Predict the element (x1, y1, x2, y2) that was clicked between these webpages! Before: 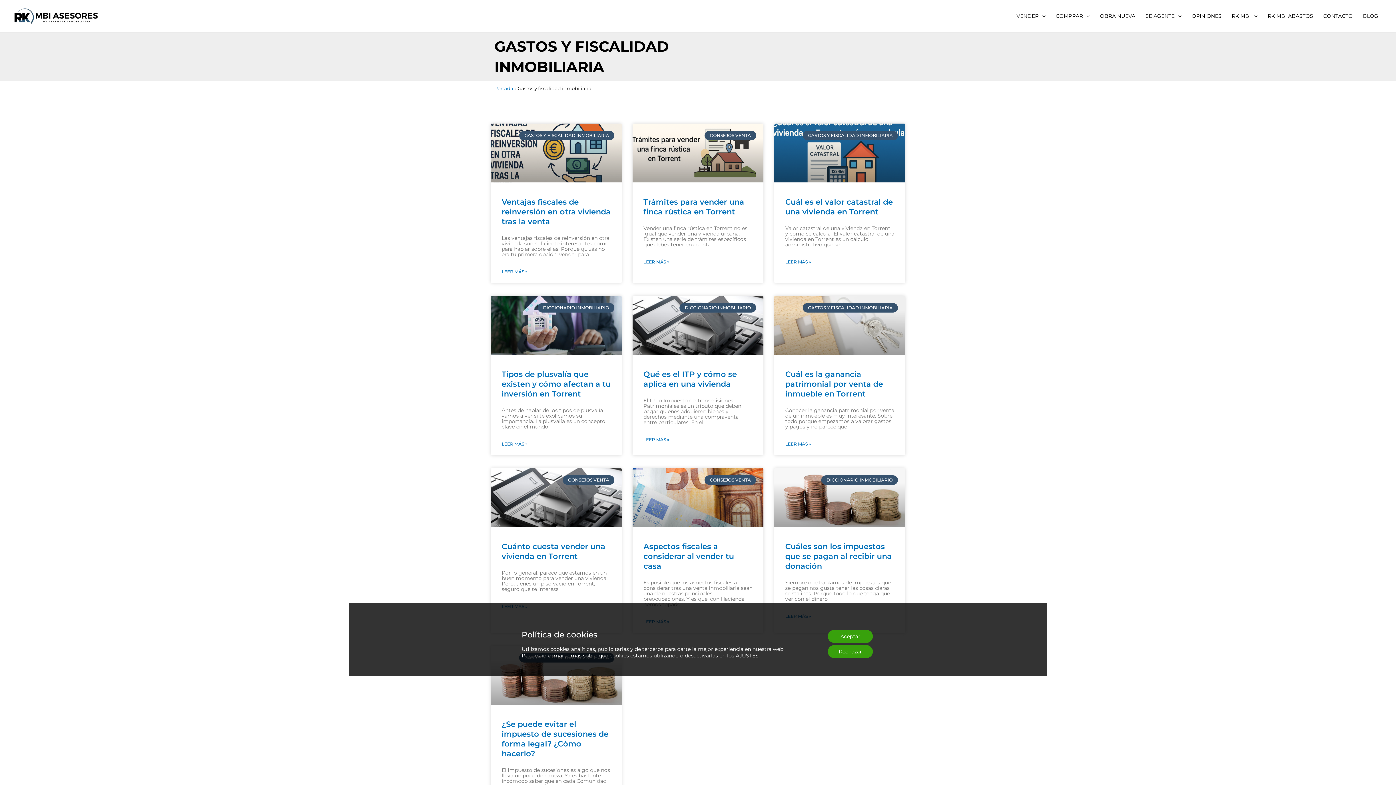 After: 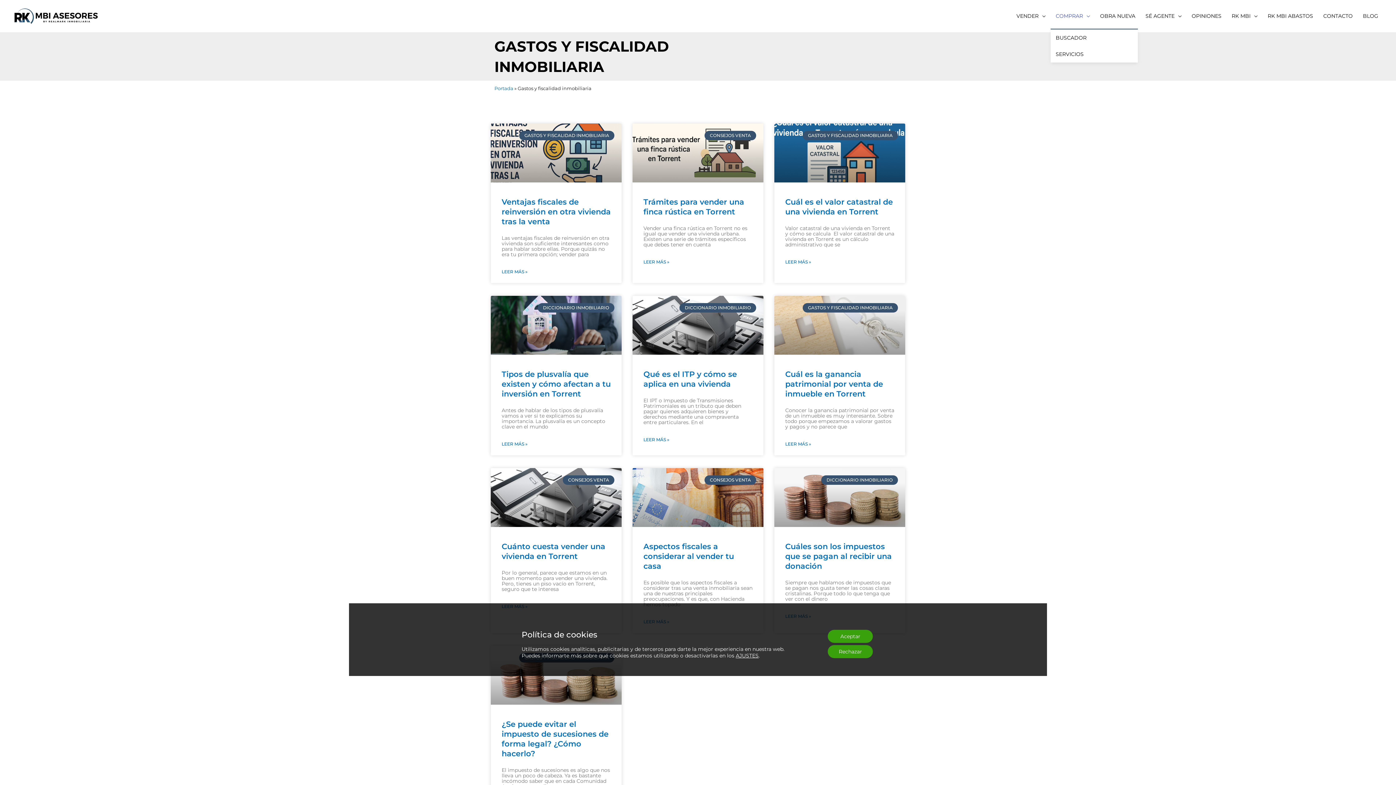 Action: label: COMPRAR bbox: (1050, 3, 1095, 28)